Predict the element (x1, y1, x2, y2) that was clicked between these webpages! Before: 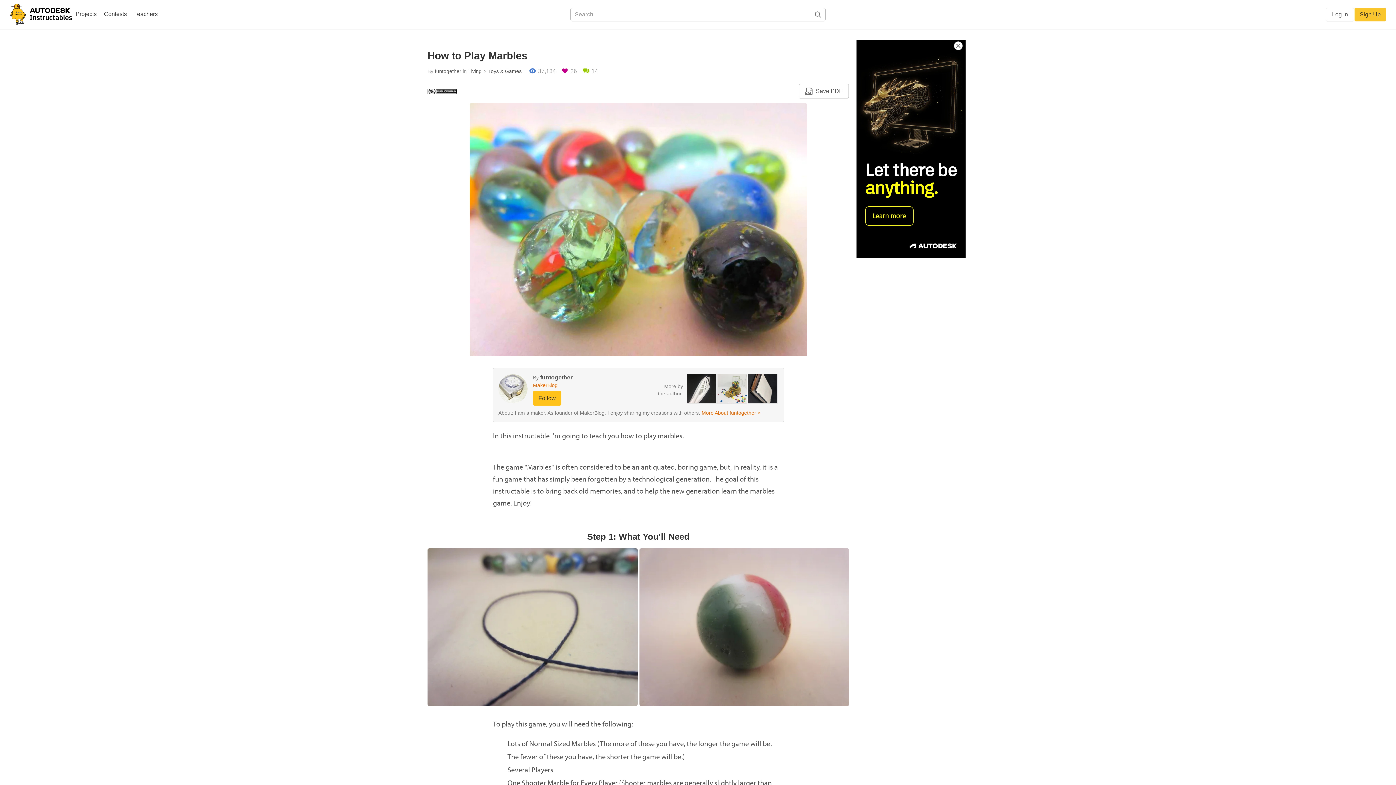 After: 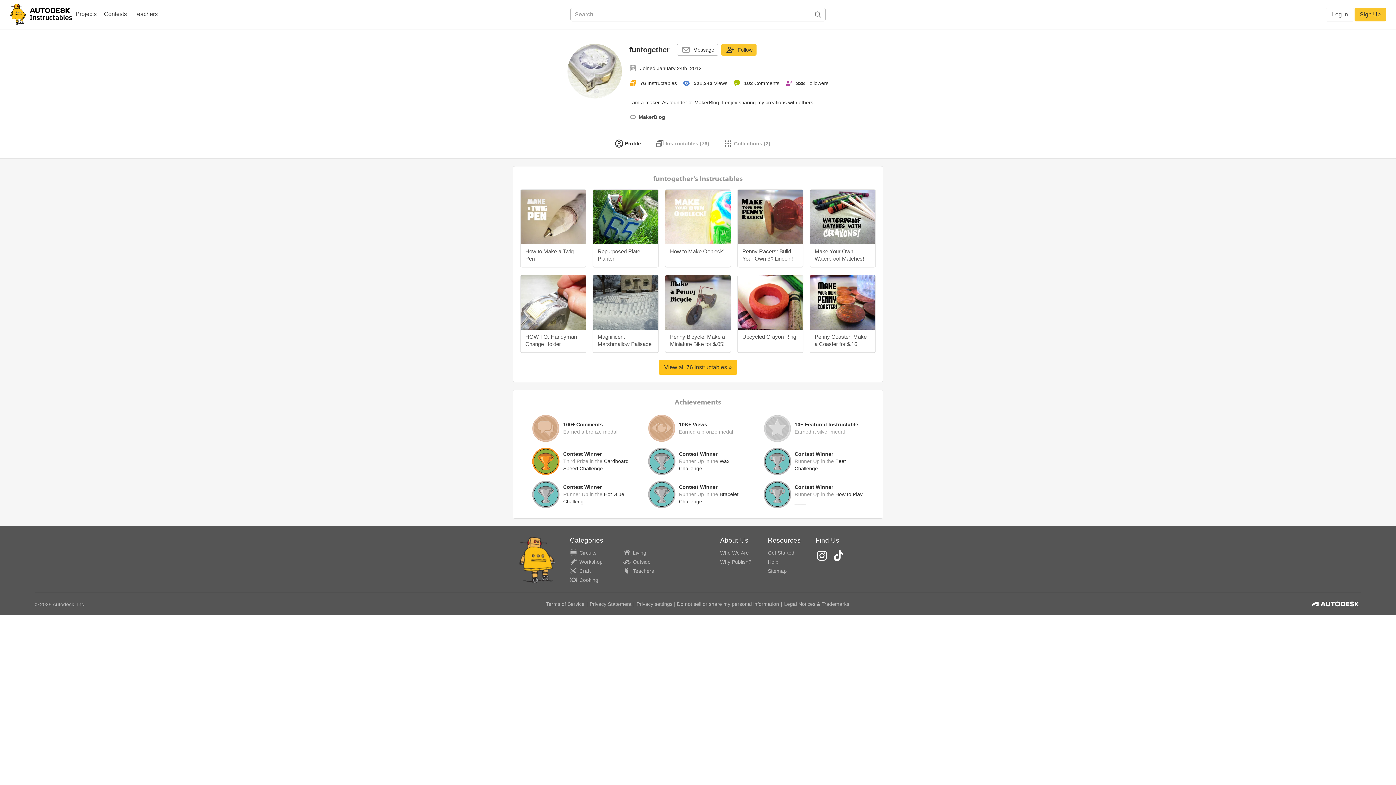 Action: bbox: (540, 374, 572, 380) label: funtogether